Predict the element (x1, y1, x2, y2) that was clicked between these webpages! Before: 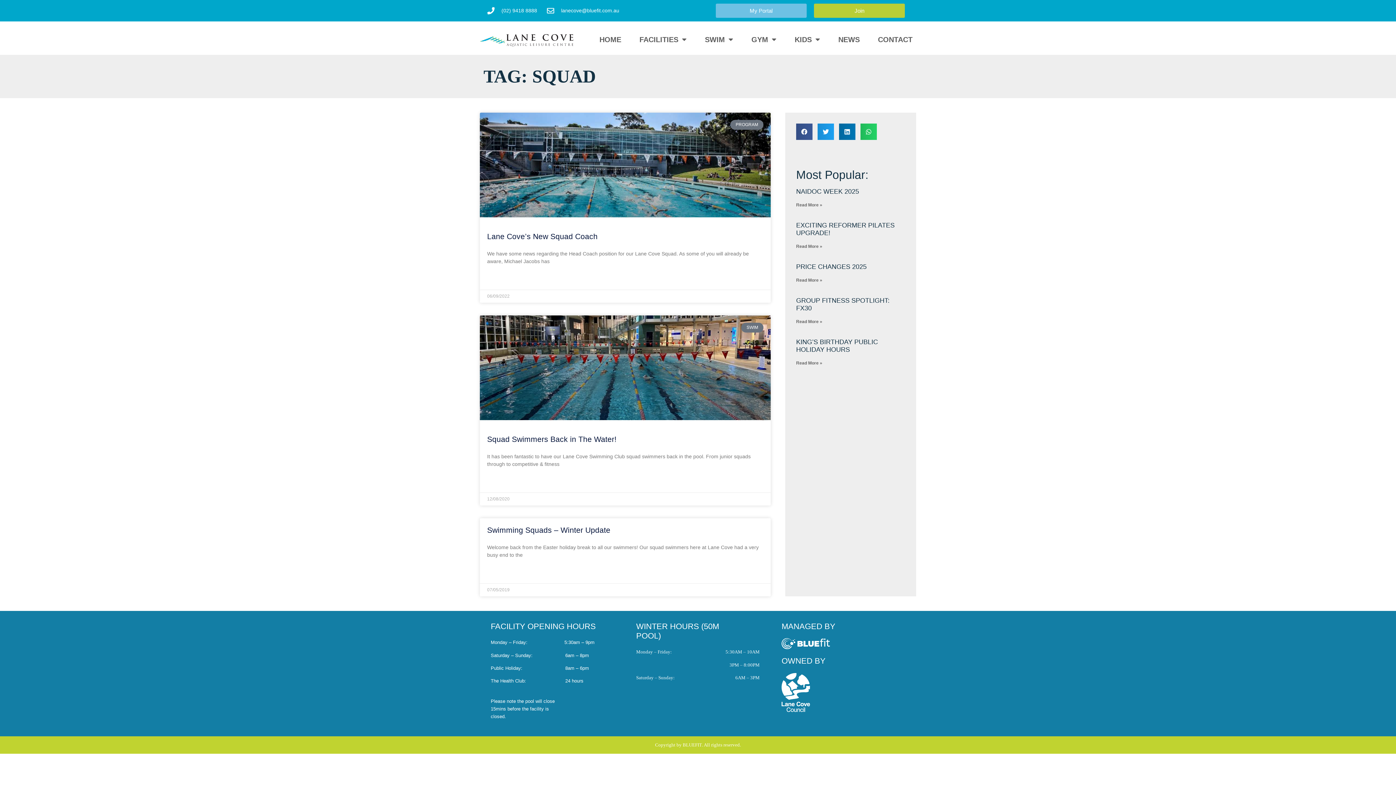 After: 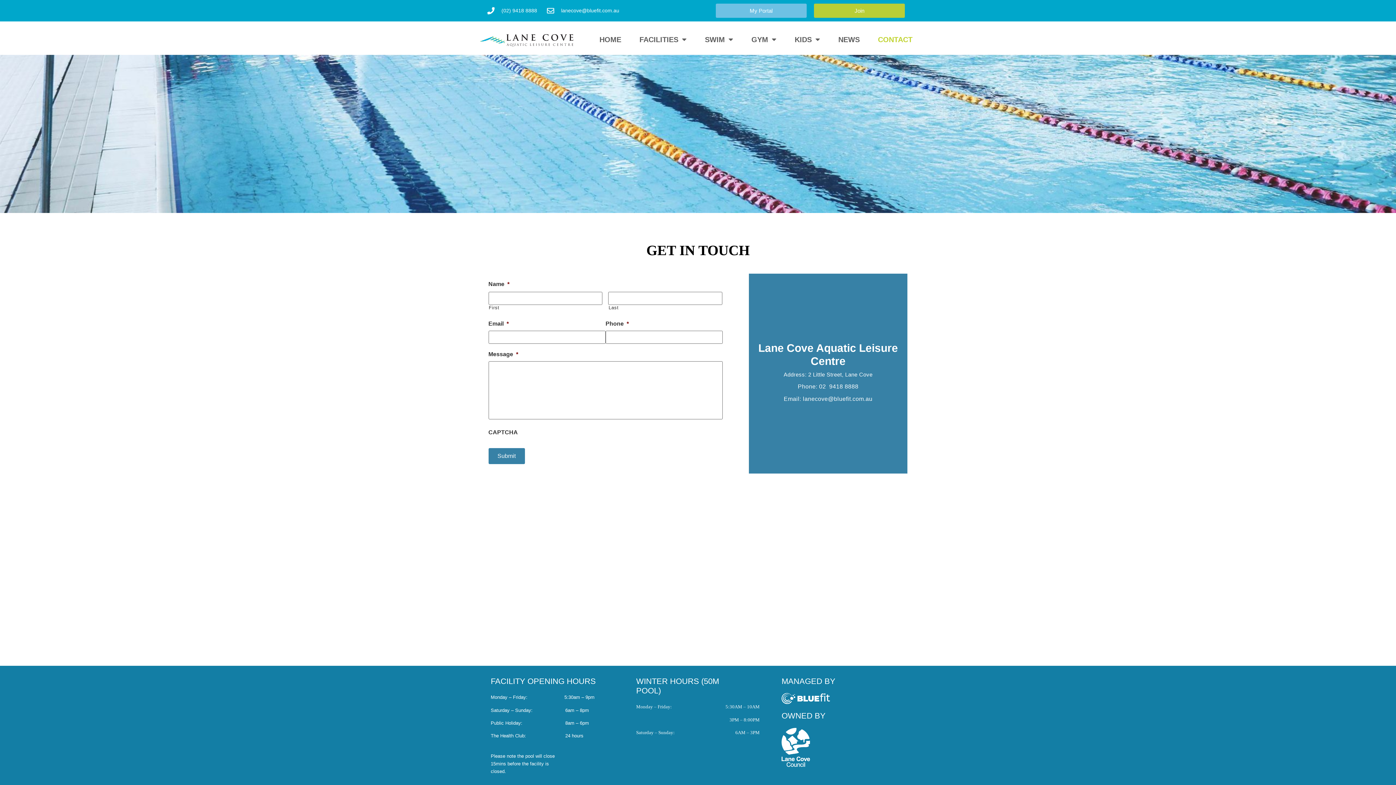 Action: label: CONTACT bbox: (874, 30, 916, 48)